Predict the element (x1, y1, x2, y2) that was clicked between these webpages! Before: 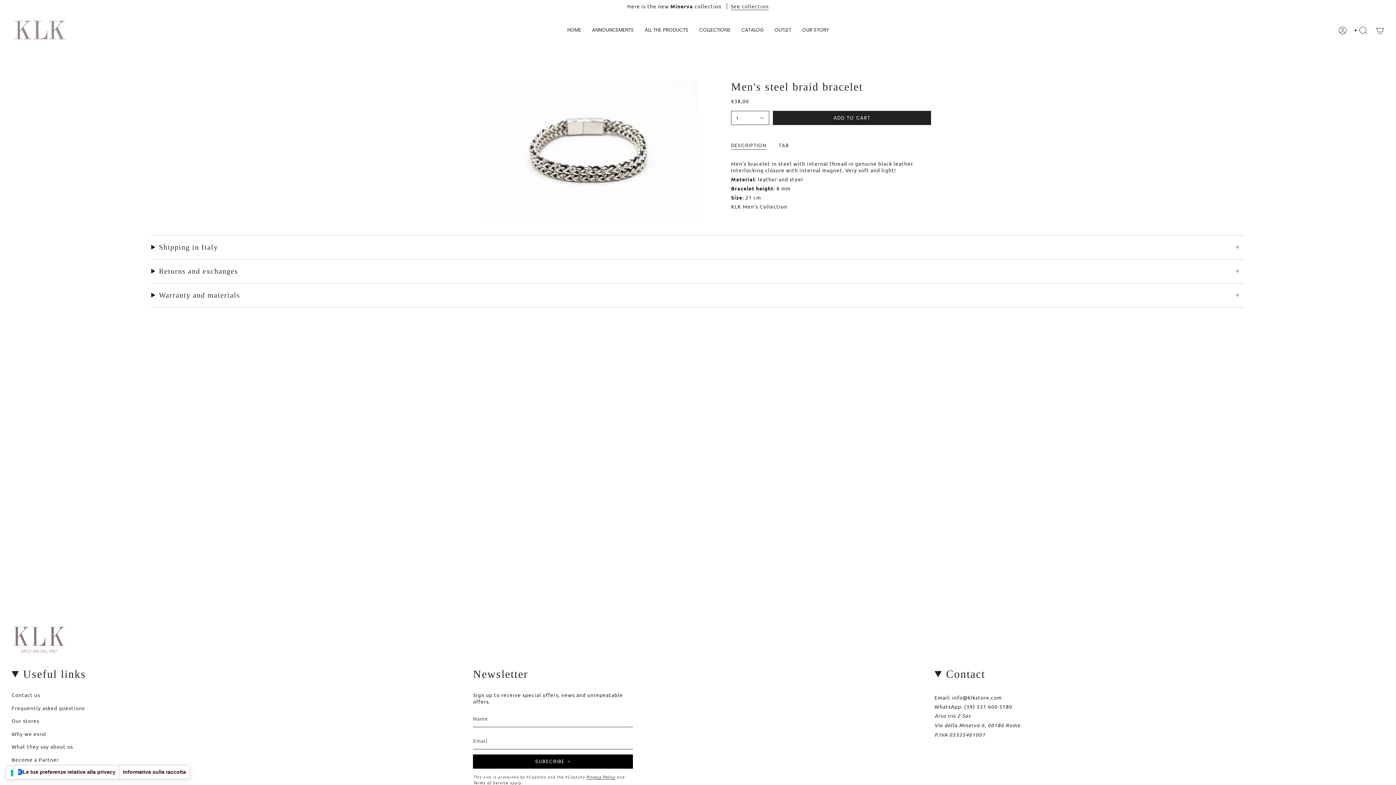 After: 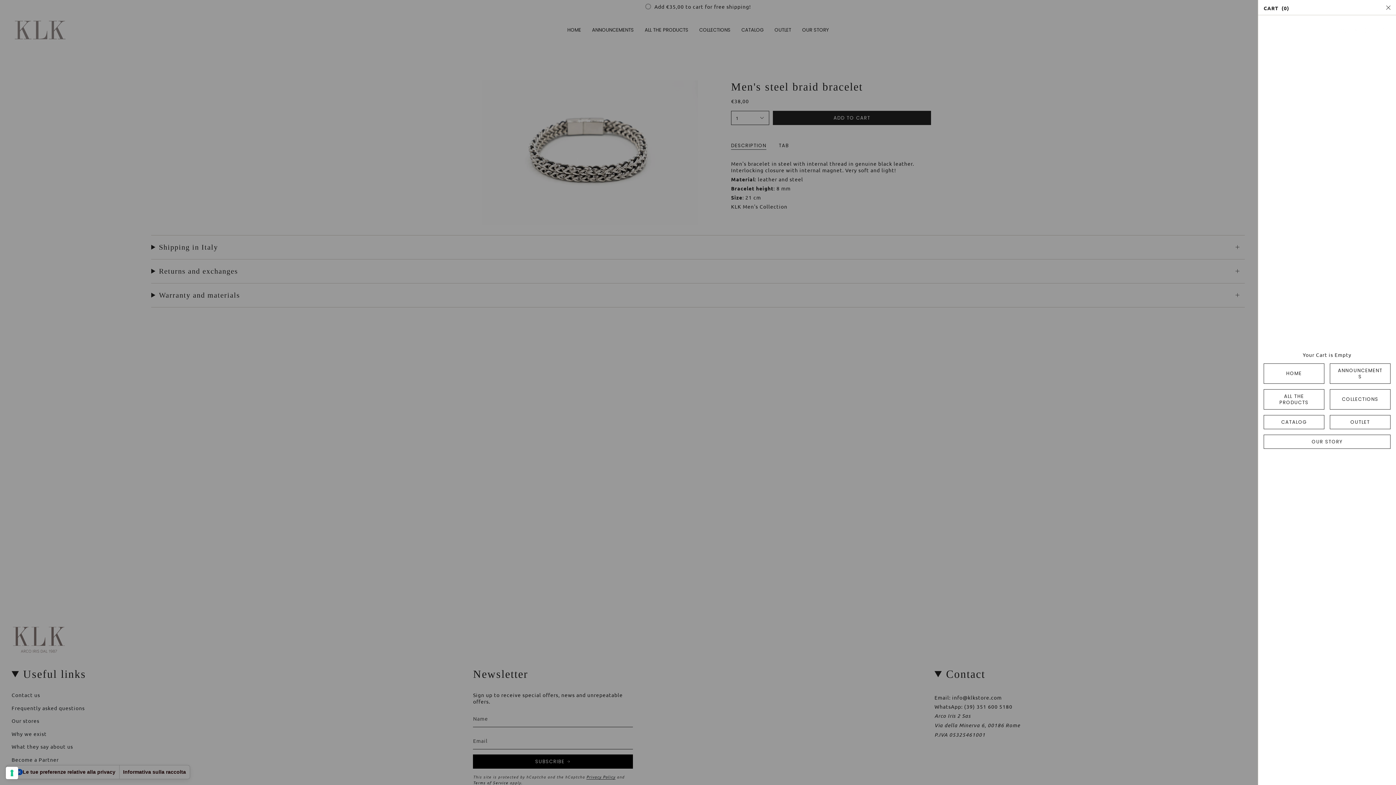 Action: bbox: (1372, 24, 1388, 36) label: CART